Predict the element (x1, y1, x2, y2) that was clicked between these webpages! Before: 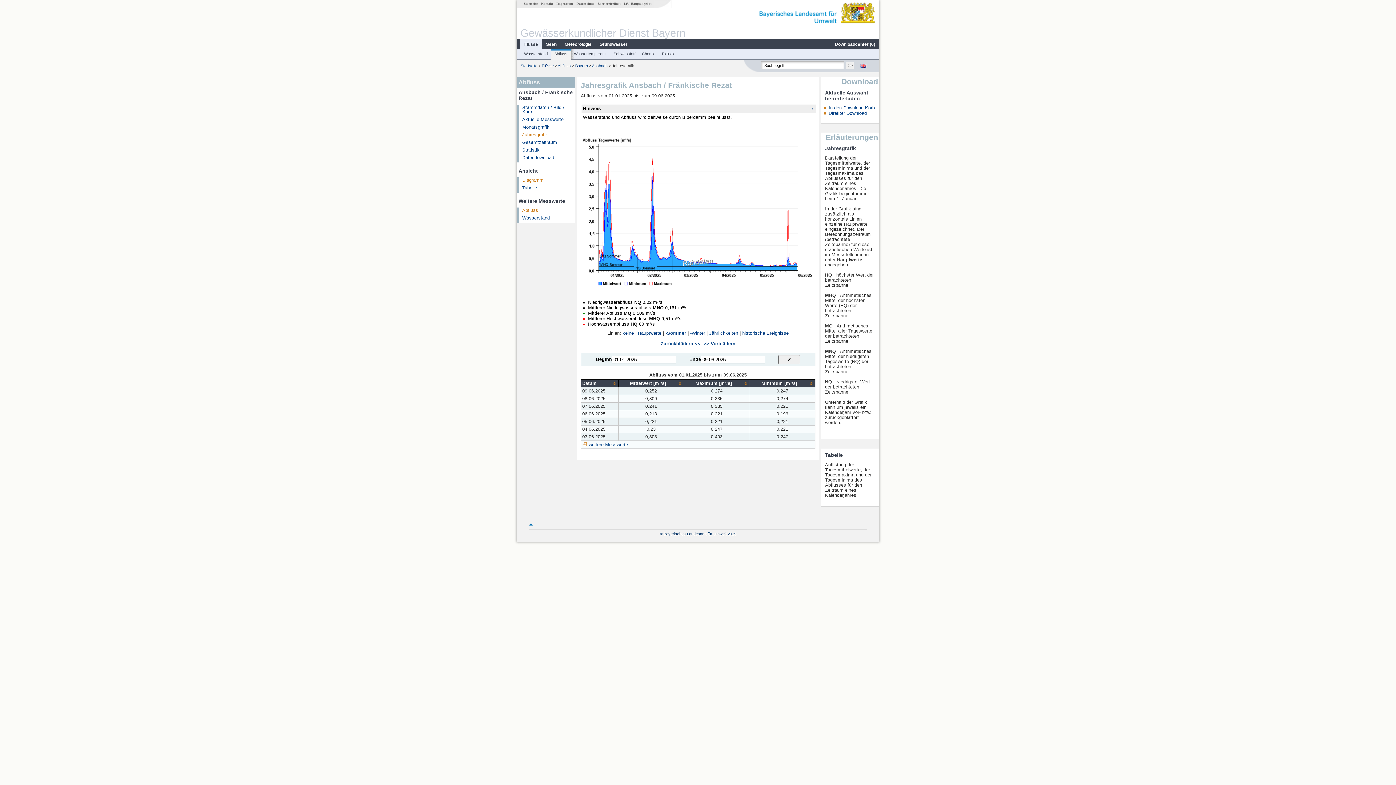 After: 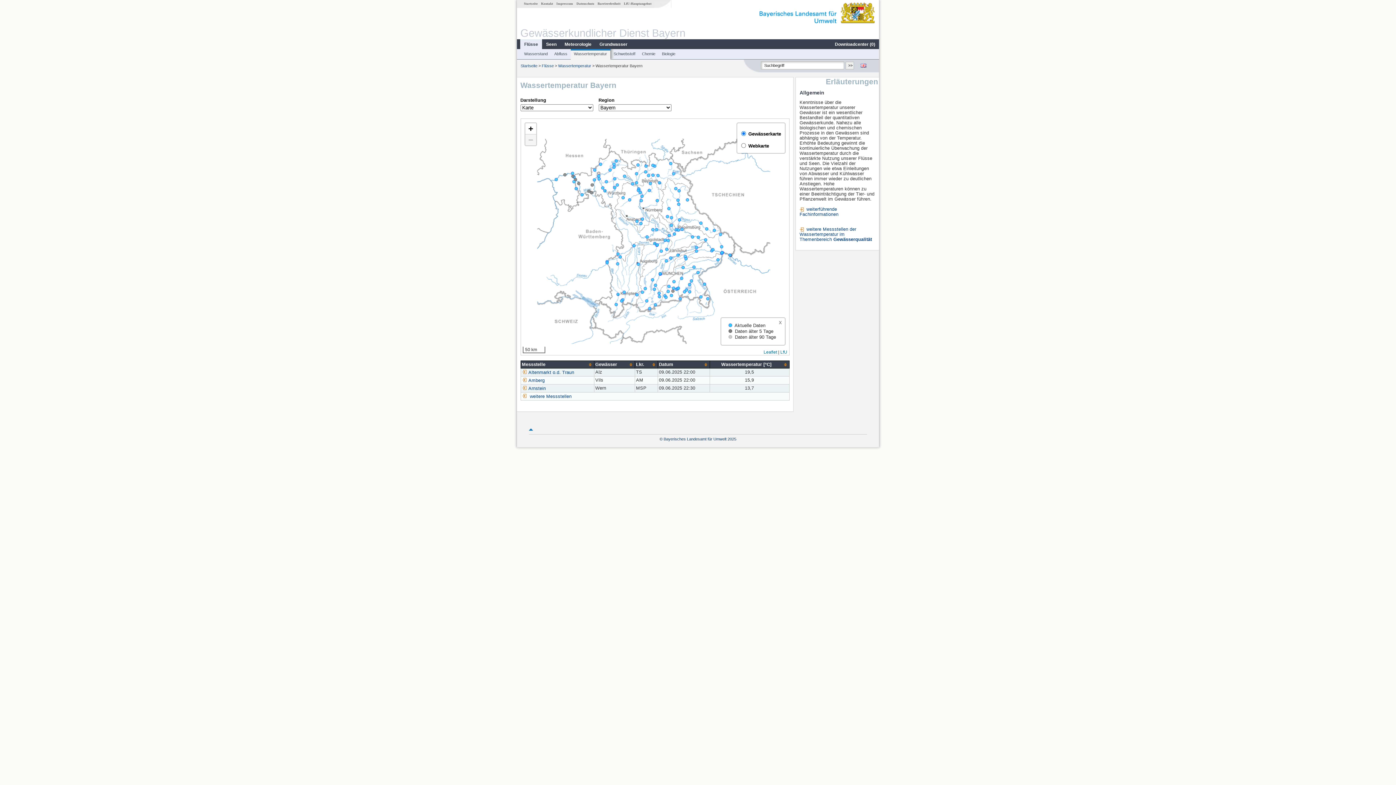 Action: label: Wassertemperatur bbox: (571, 51, 609, 56)